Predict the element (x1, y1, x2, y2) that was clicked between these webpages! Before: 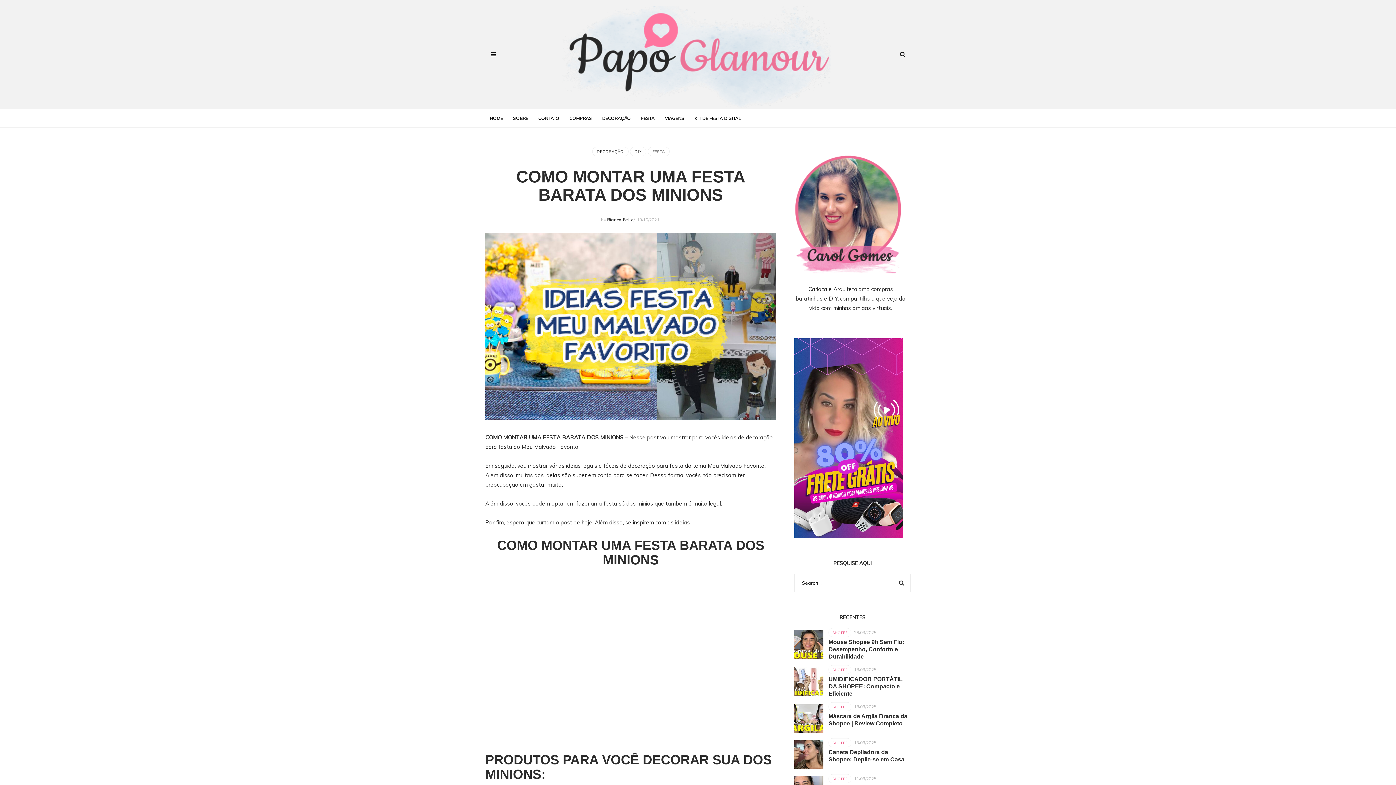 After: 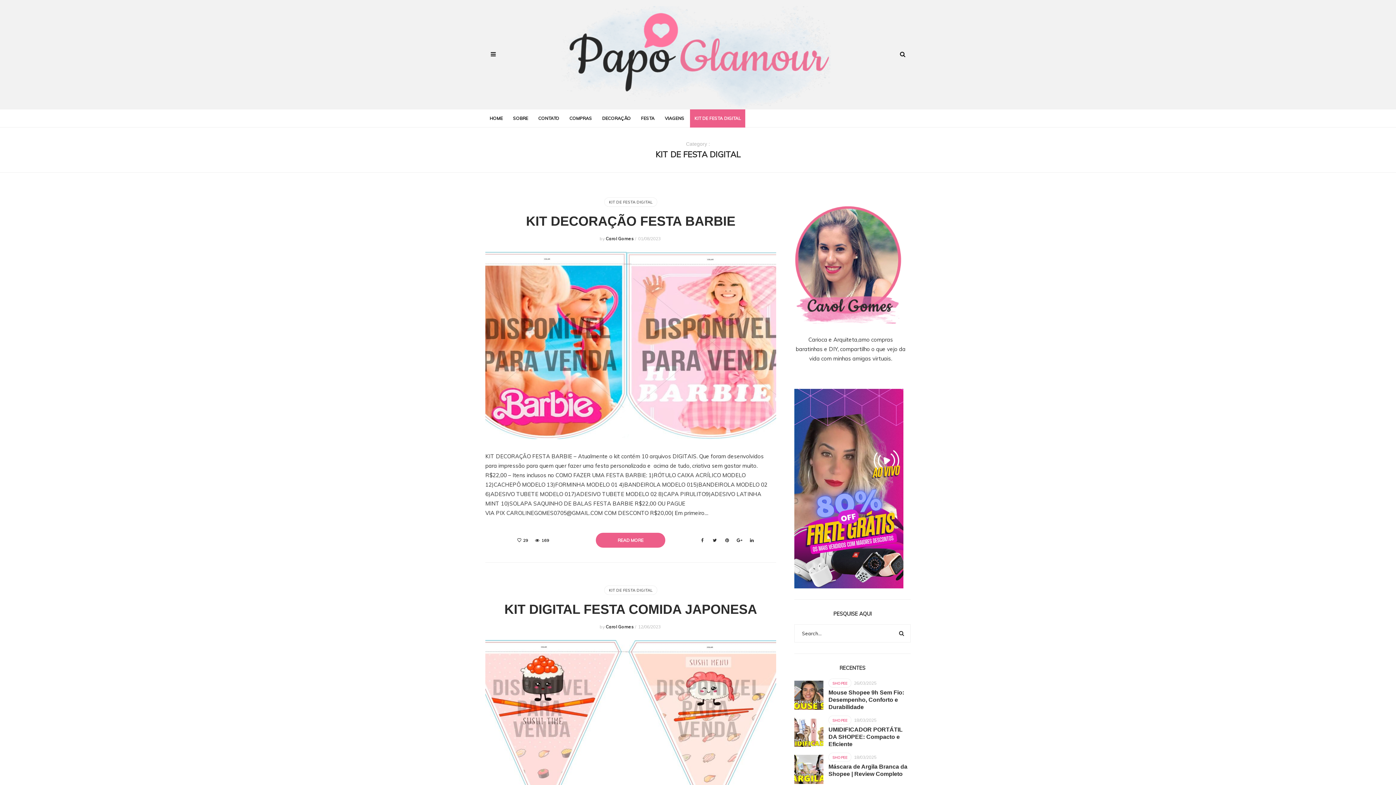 Action: bbox: (690, 109, 745, 127) label: KIT DE FESTA DIGITAL